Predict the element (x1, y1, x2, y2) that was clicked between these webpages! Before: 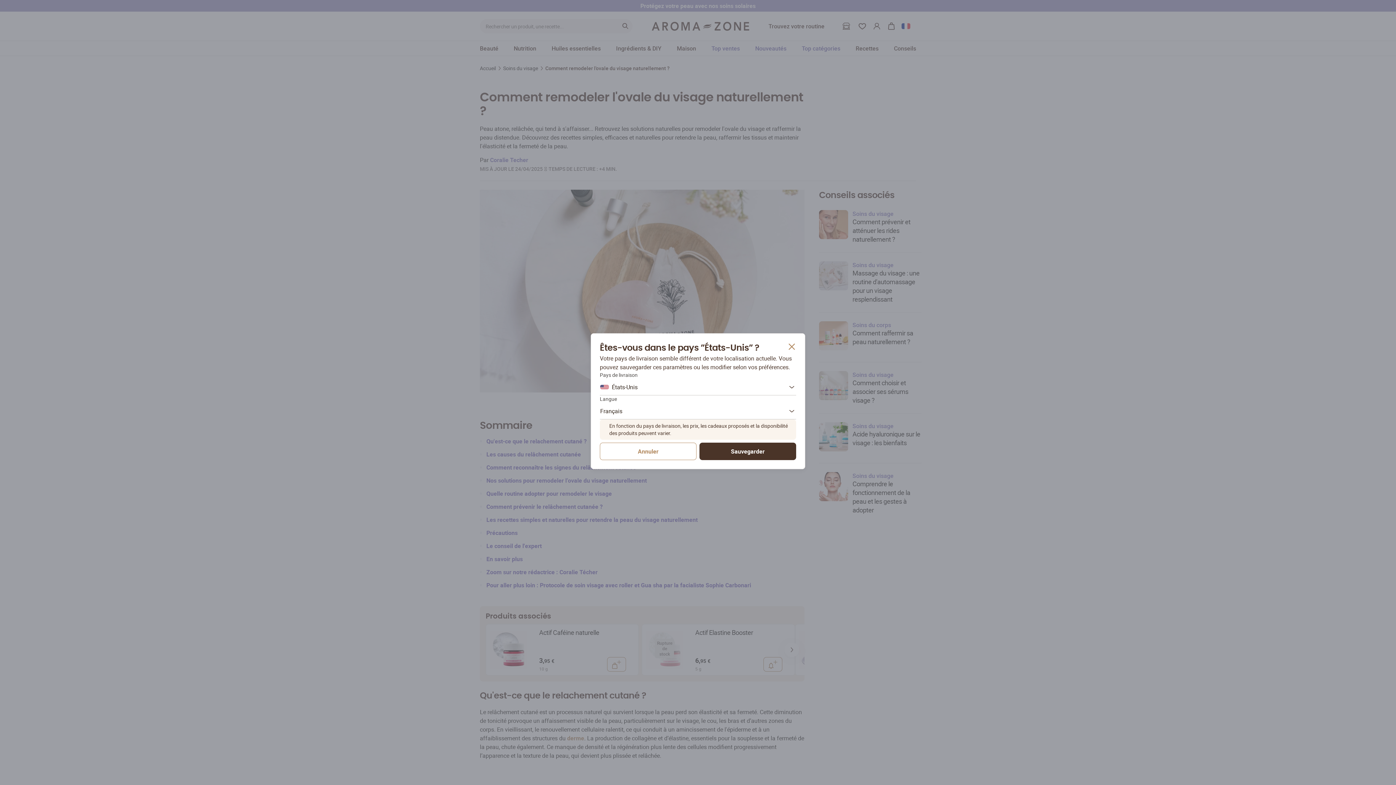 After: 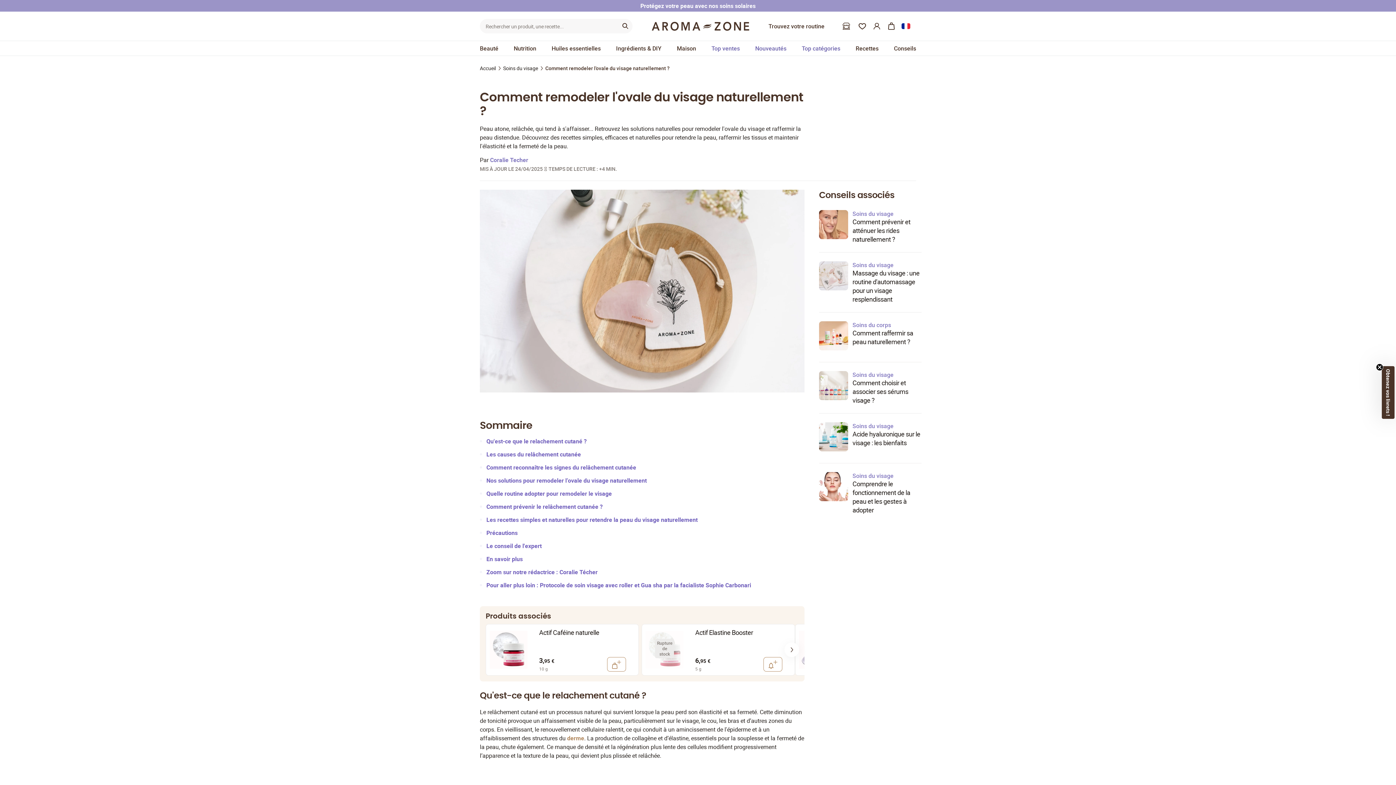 Action: label: Annuler bbox: (600, 442, 696, 460)